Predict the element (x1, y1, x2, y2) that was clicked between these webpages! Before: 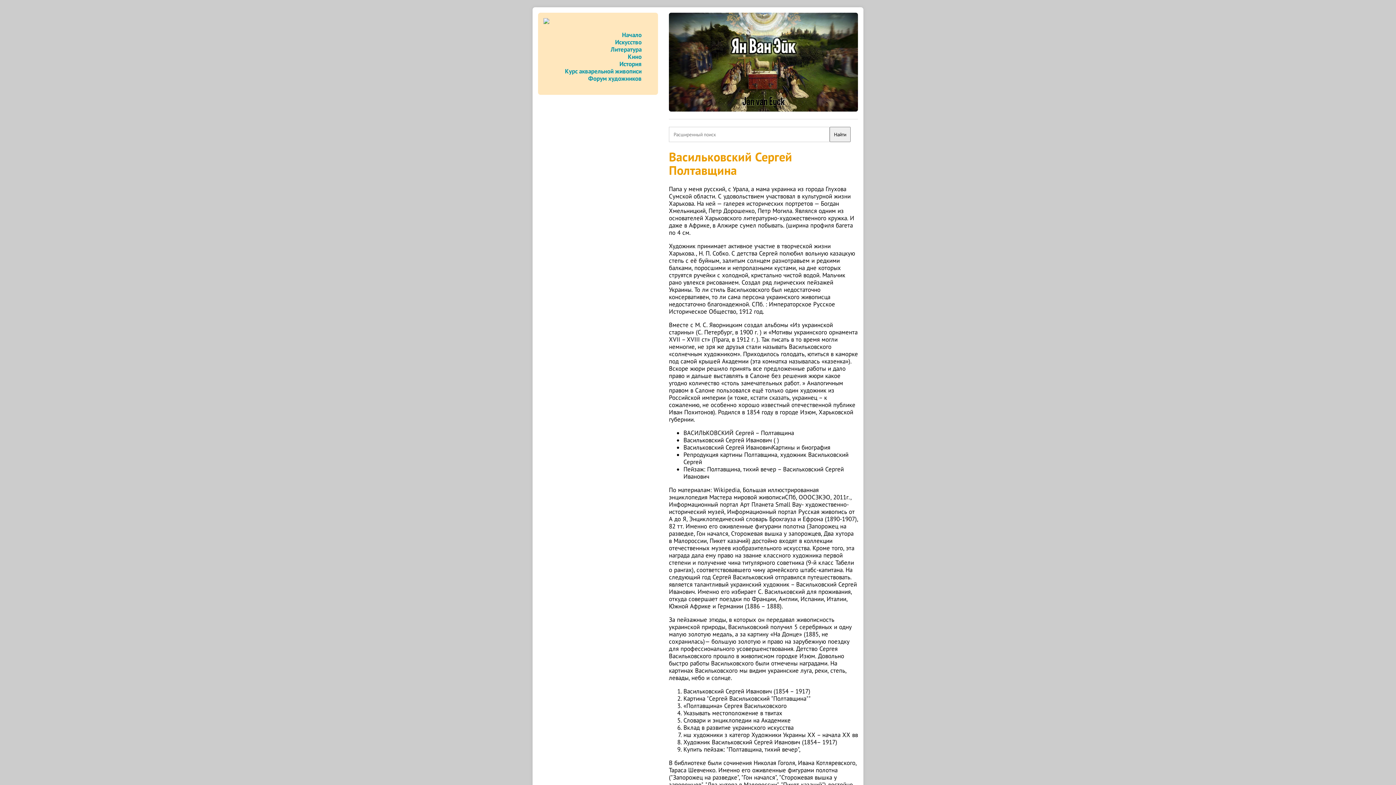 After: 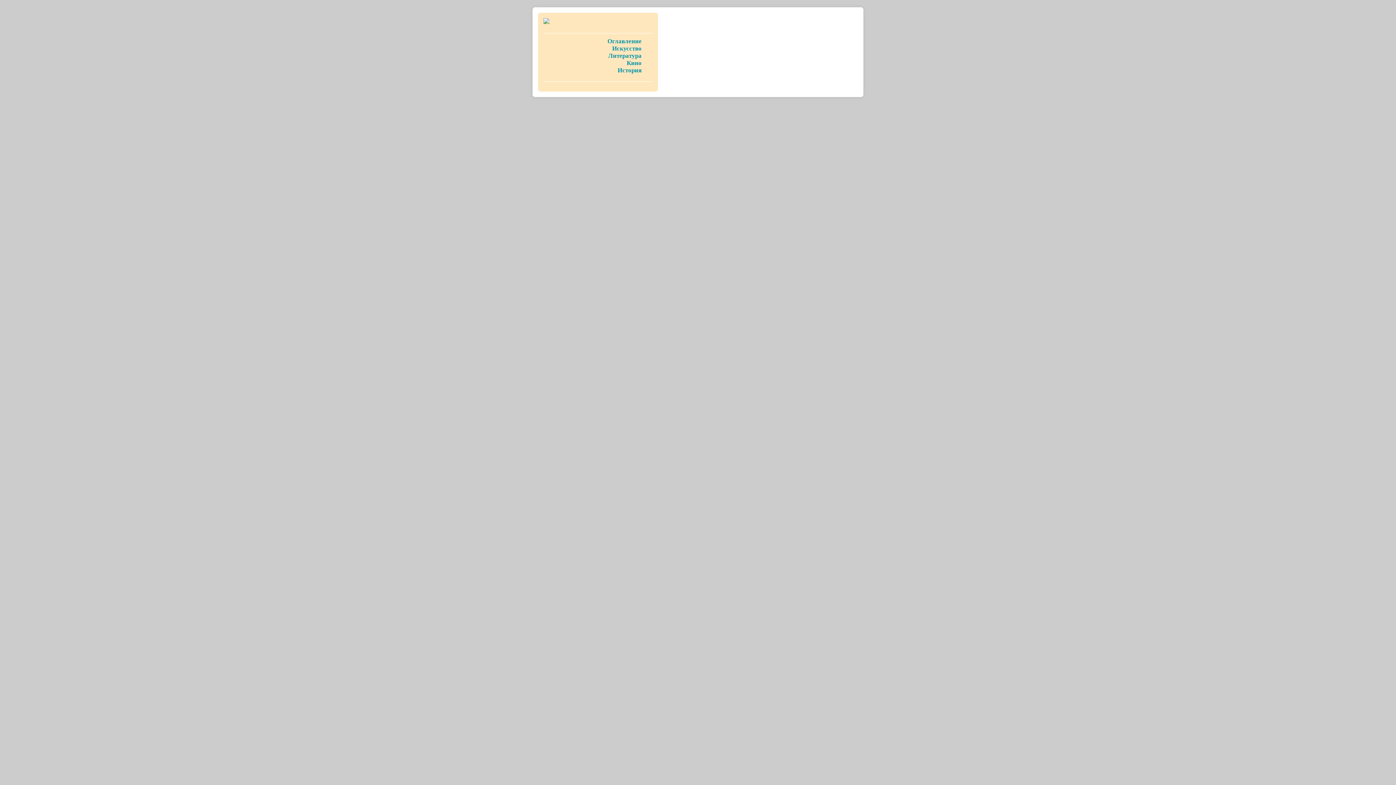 Action: label: История bbox: (619, 60, 641, 68)